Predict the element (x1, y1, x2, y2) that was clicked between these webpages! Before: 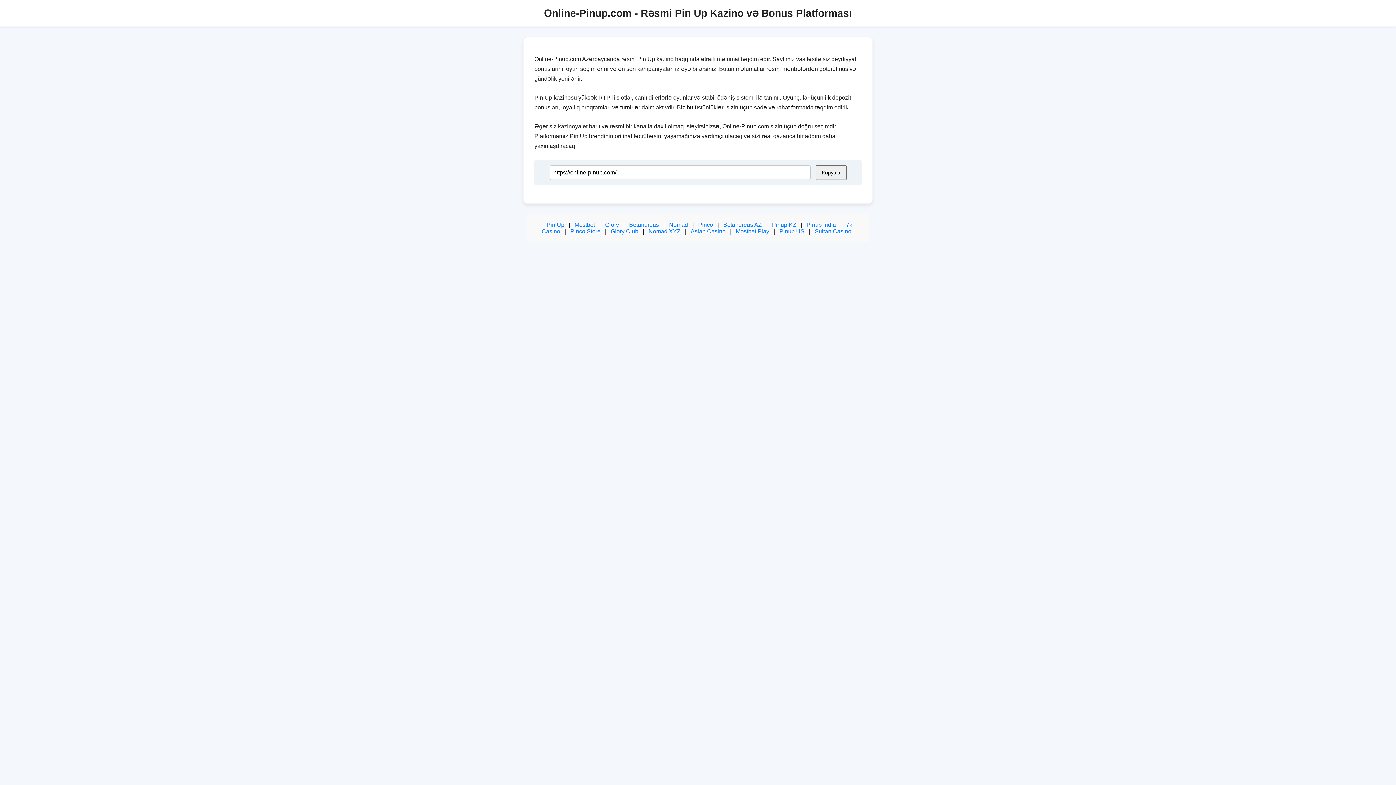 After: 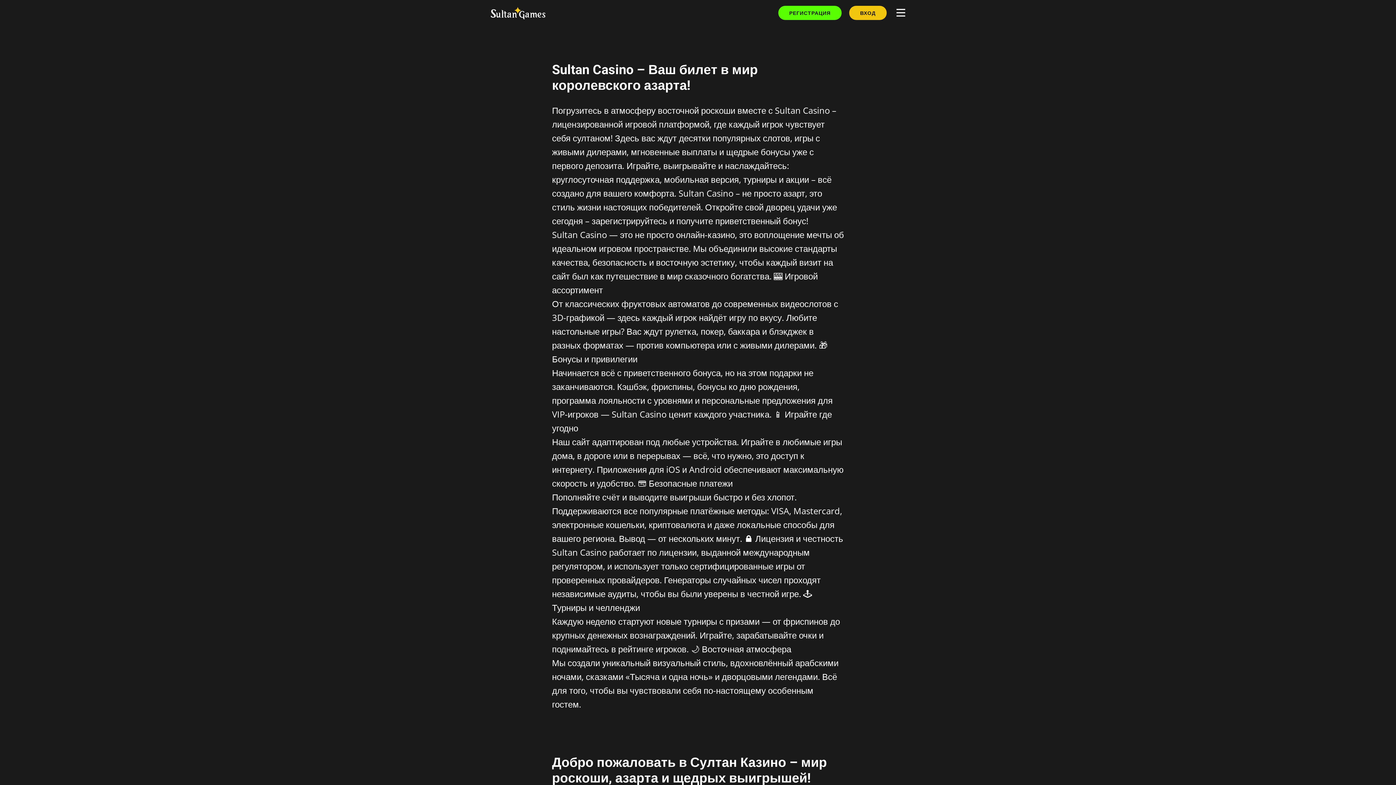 Action: bbox: (779, 228, 804, 234) label: Pinup US